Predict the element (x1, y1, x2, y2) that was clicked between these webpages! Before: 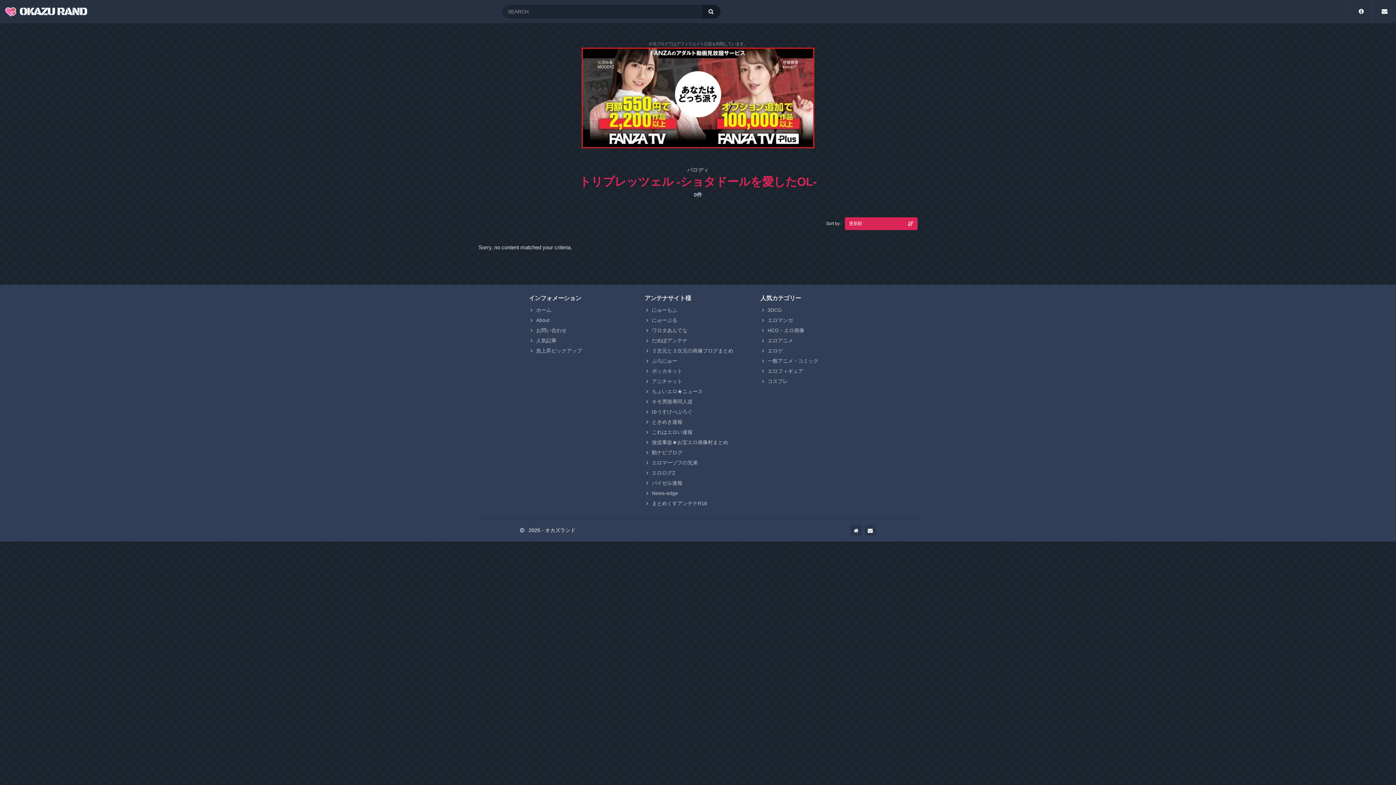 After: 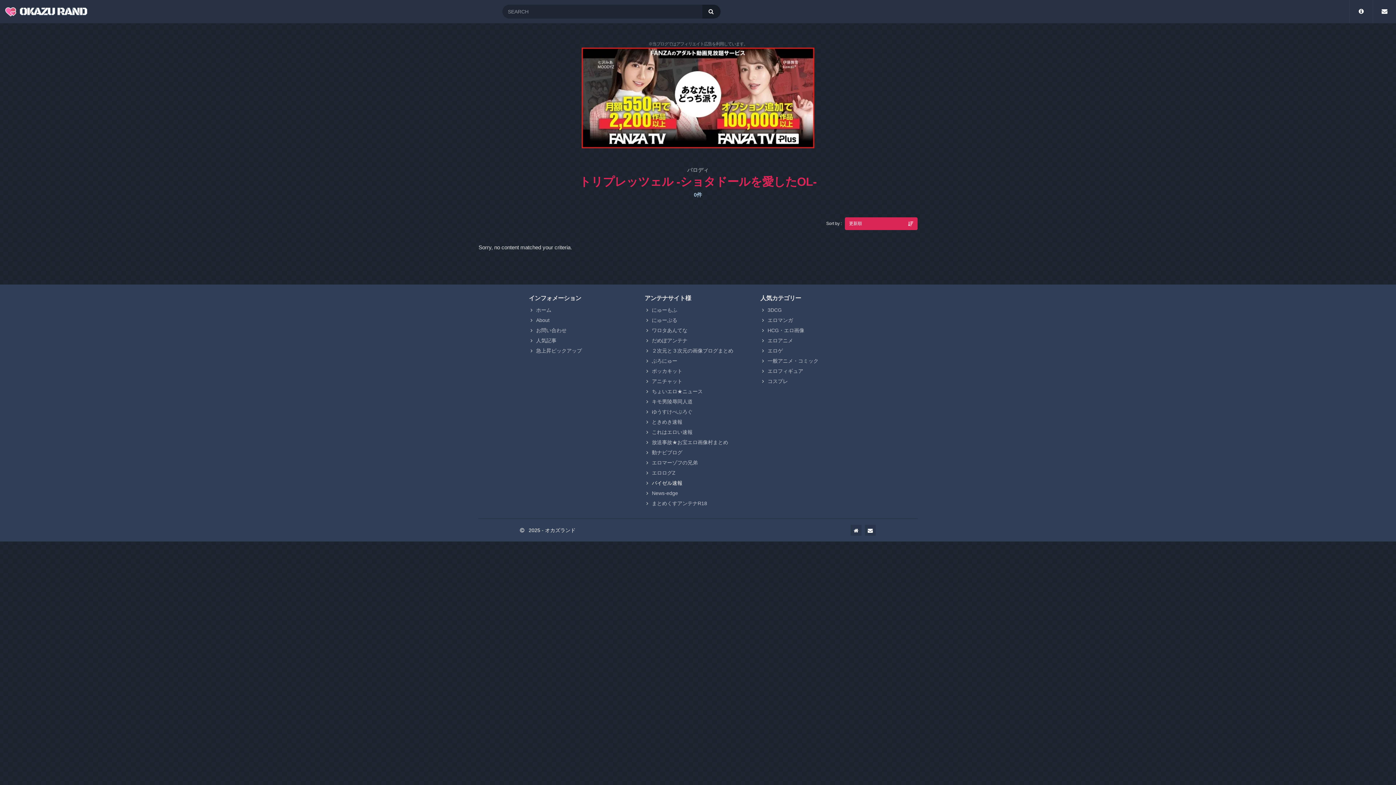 Action: label: バイゼル速報 bbox: (652, 480, 682, 486)